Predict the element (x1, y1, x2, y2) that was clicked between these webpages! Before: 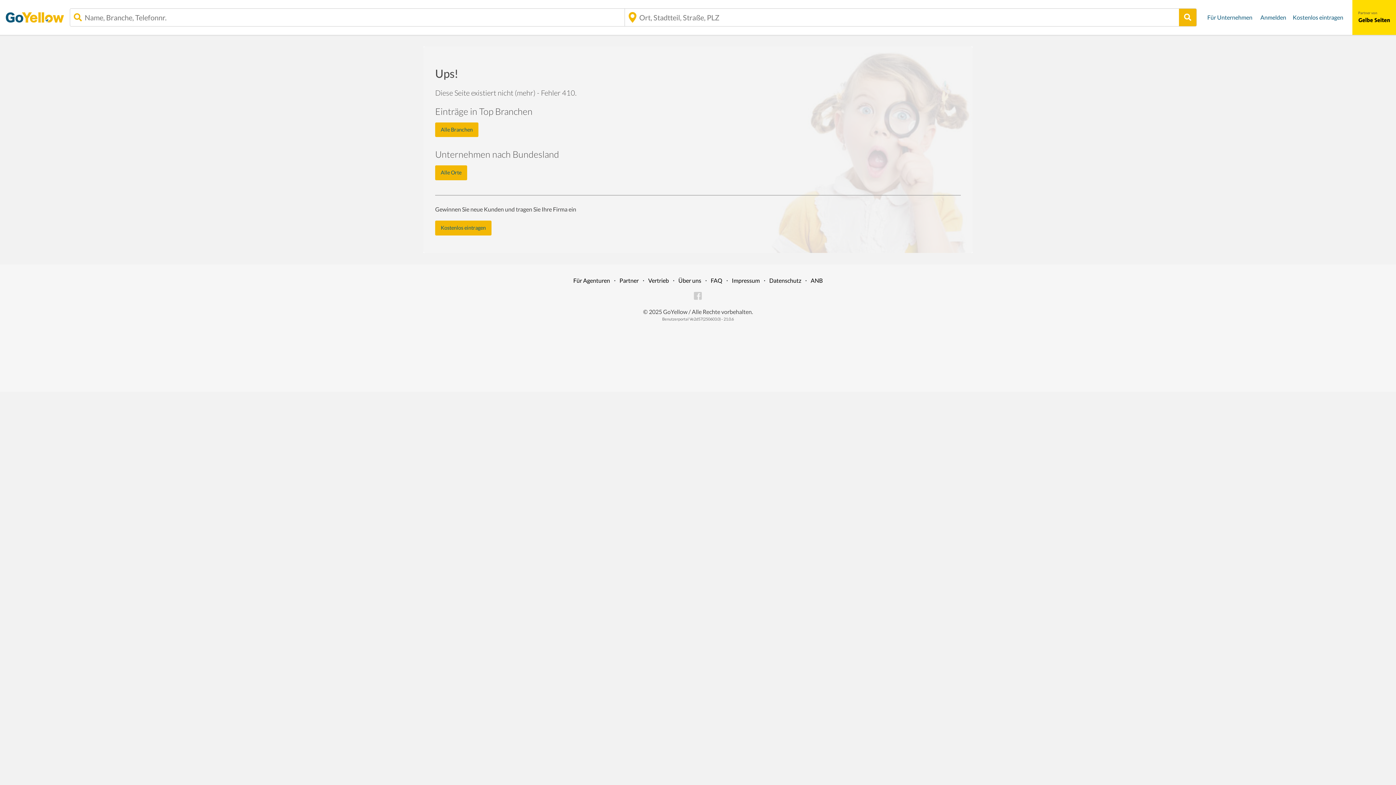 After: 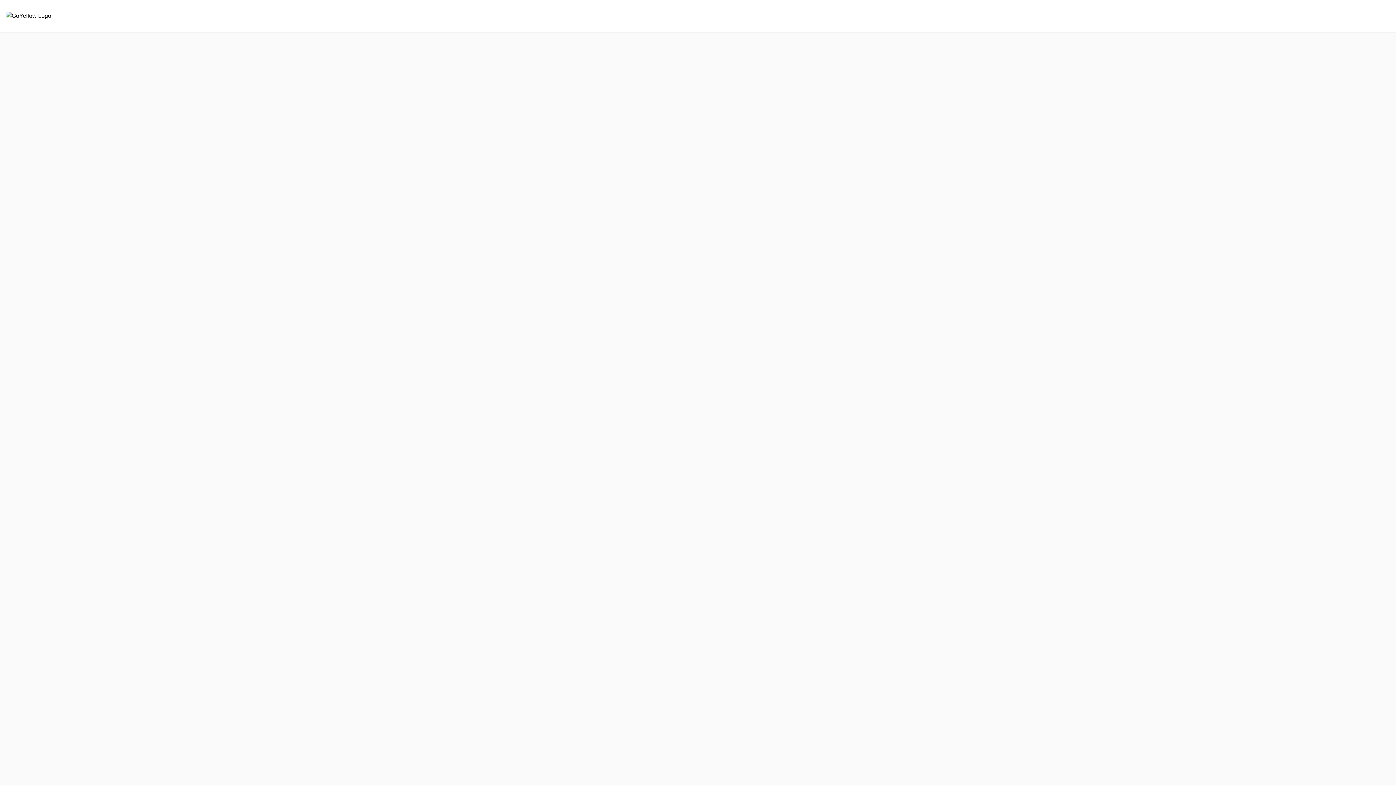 Action: bbox: (435, 220, 491, 235) label: Kostenlos eintragen